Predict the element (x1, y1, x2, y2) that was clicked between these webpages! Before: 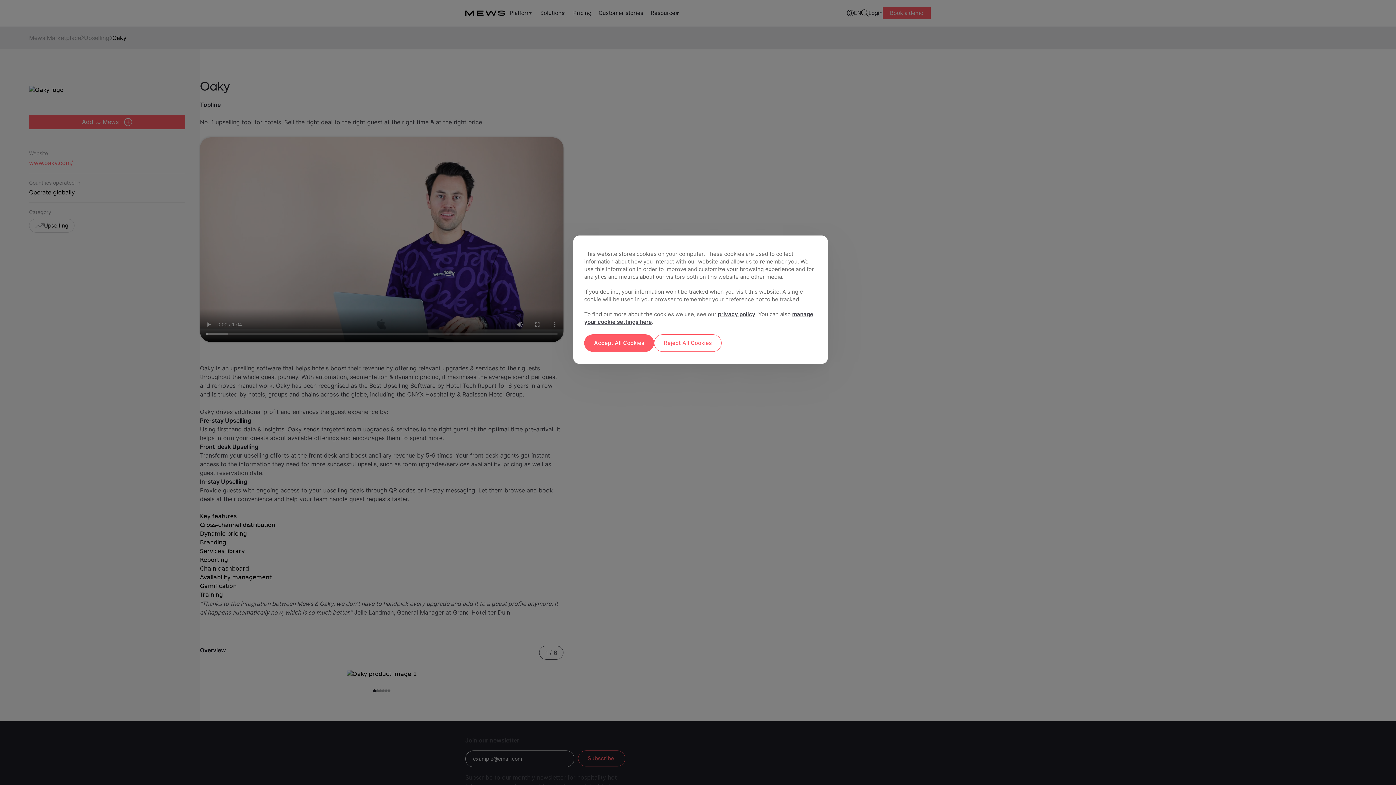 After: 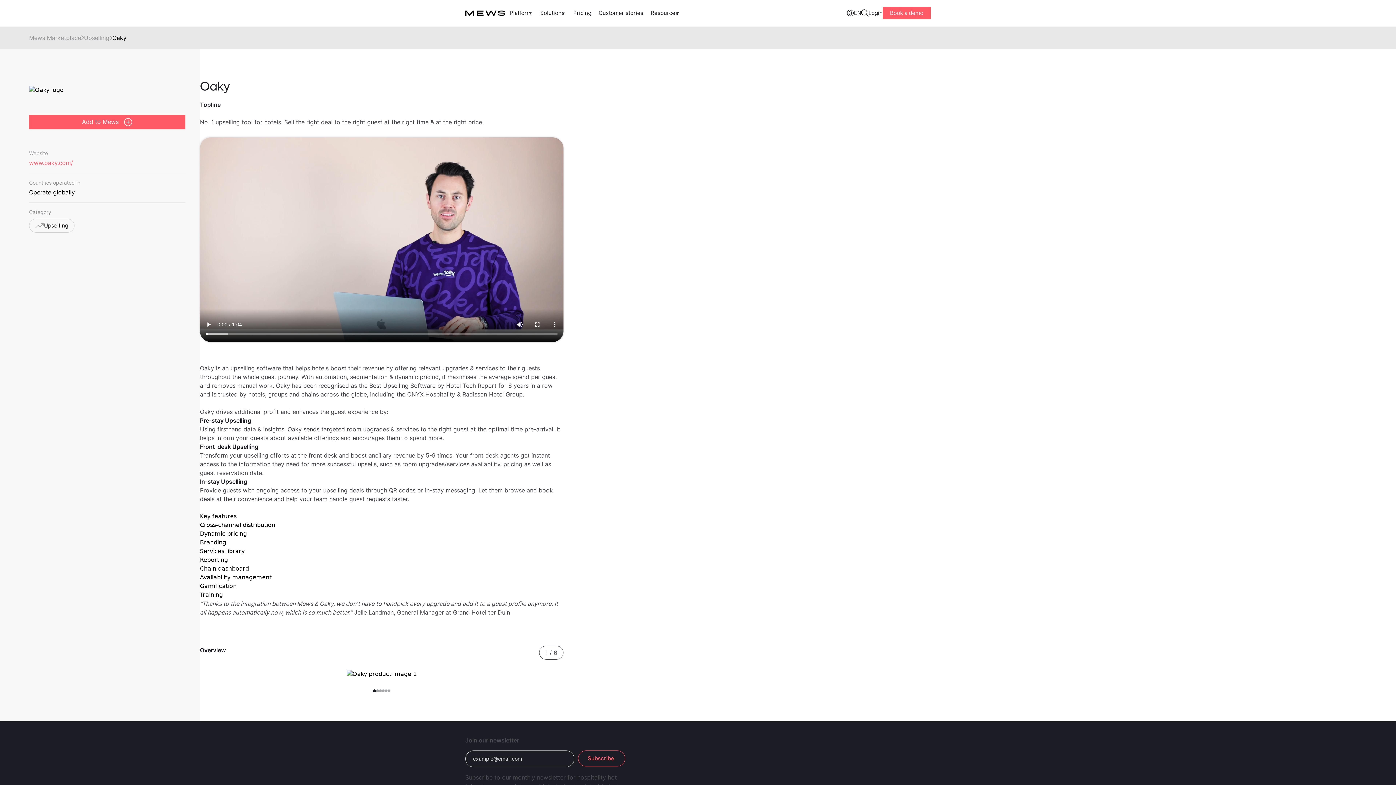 Action: label: Reject All Cookies bbox: (654, 334, 721, 352)